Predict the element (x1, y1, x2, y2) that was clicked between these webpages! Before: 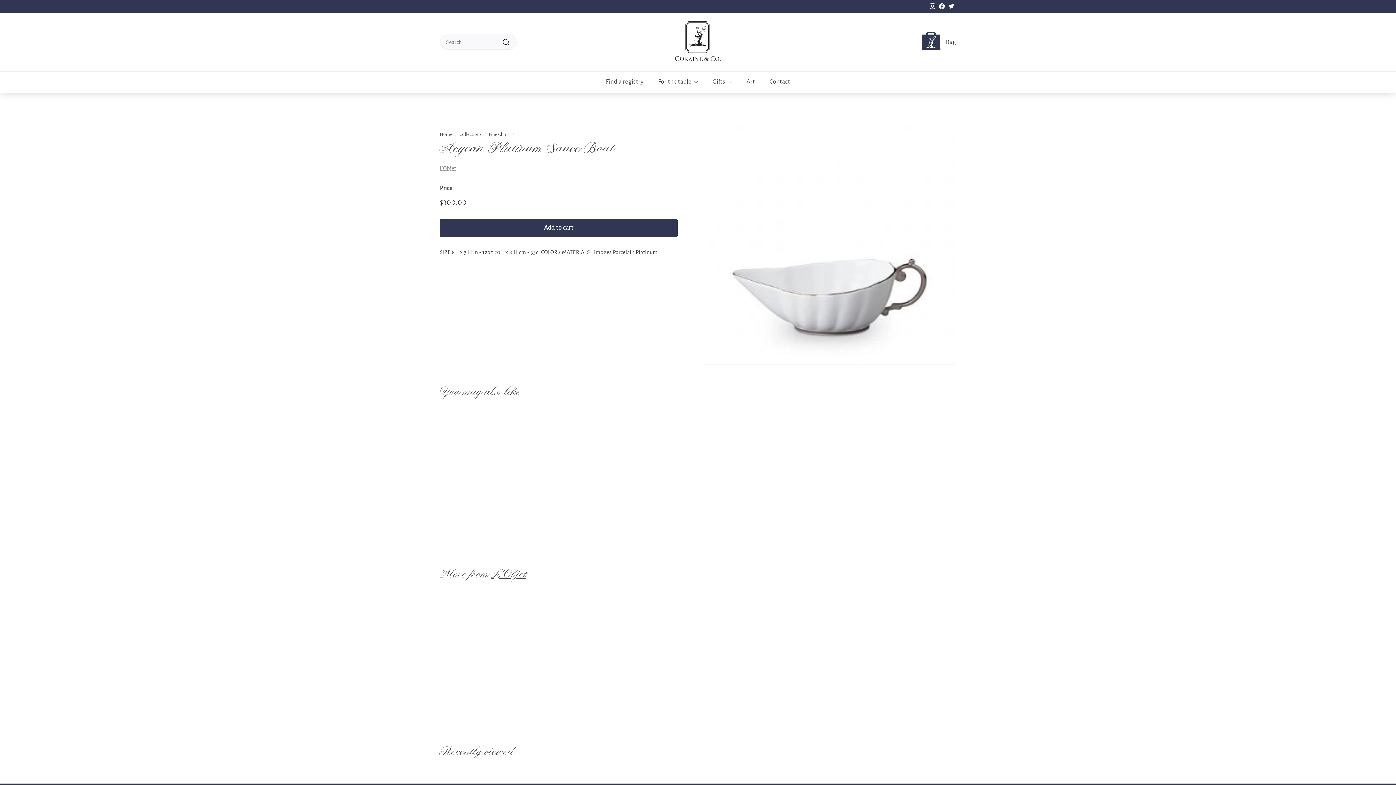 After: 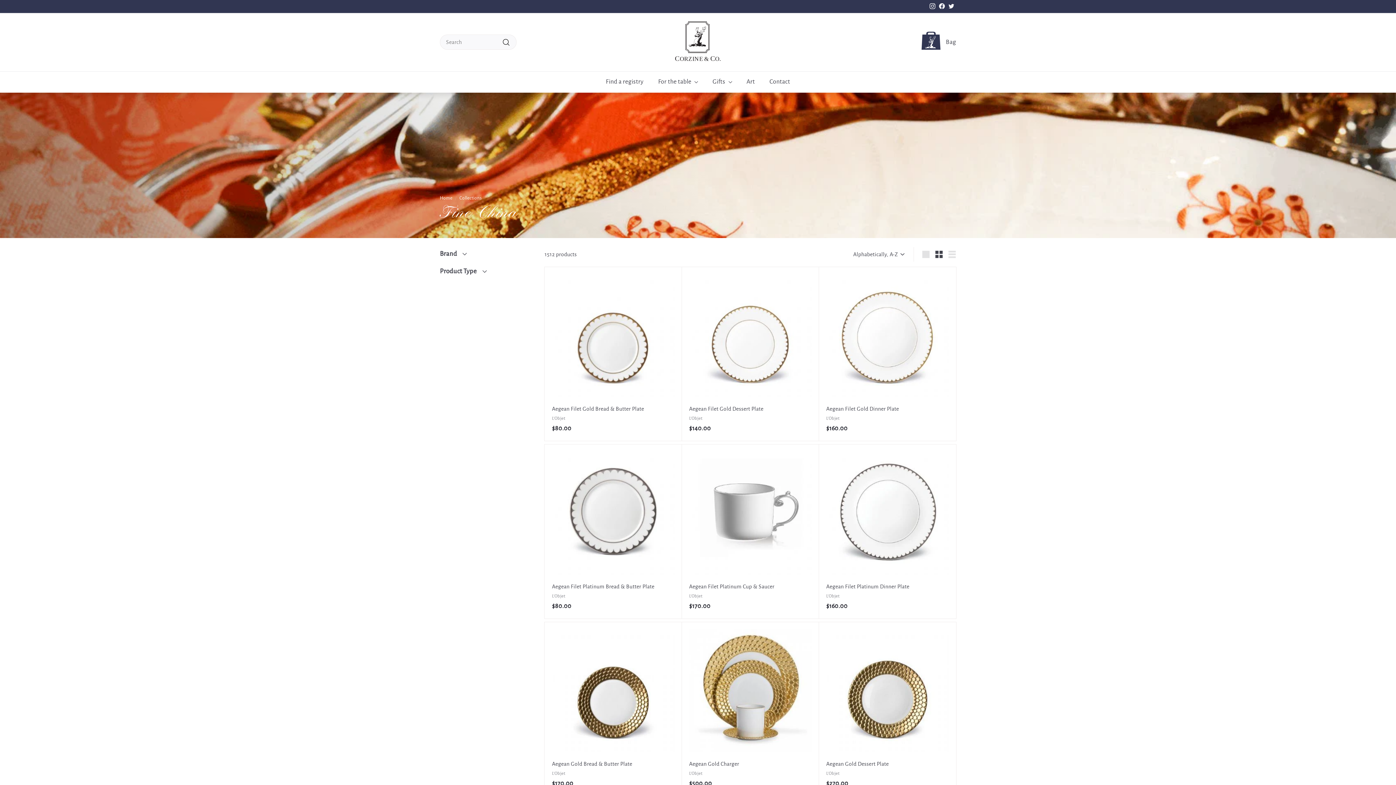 Action: bbox: (488, 132, 509, 137) label: Fine China